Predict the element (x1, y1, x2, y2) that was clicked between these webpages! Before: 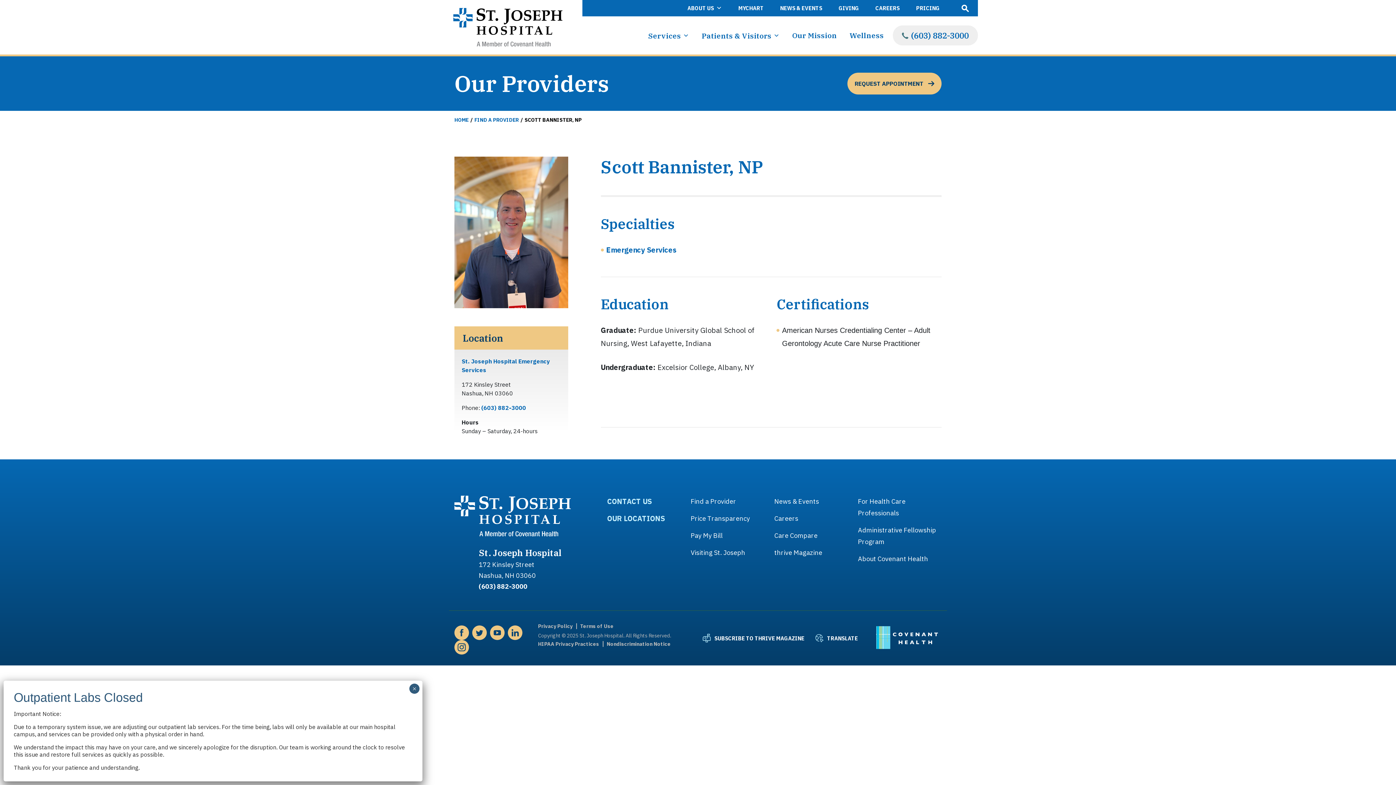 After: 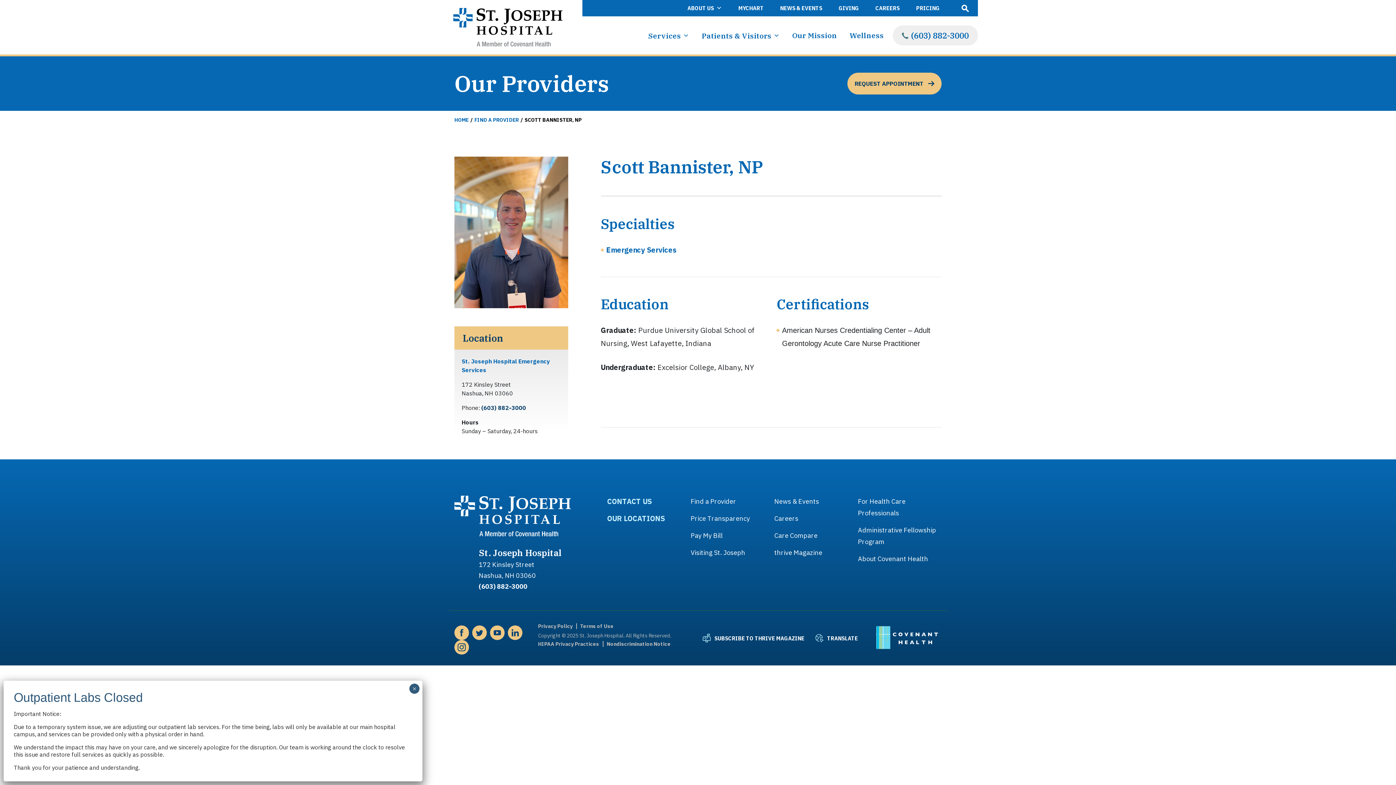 Action: label: (603) 882-3000 bbox: (481, 404, 526, 411)